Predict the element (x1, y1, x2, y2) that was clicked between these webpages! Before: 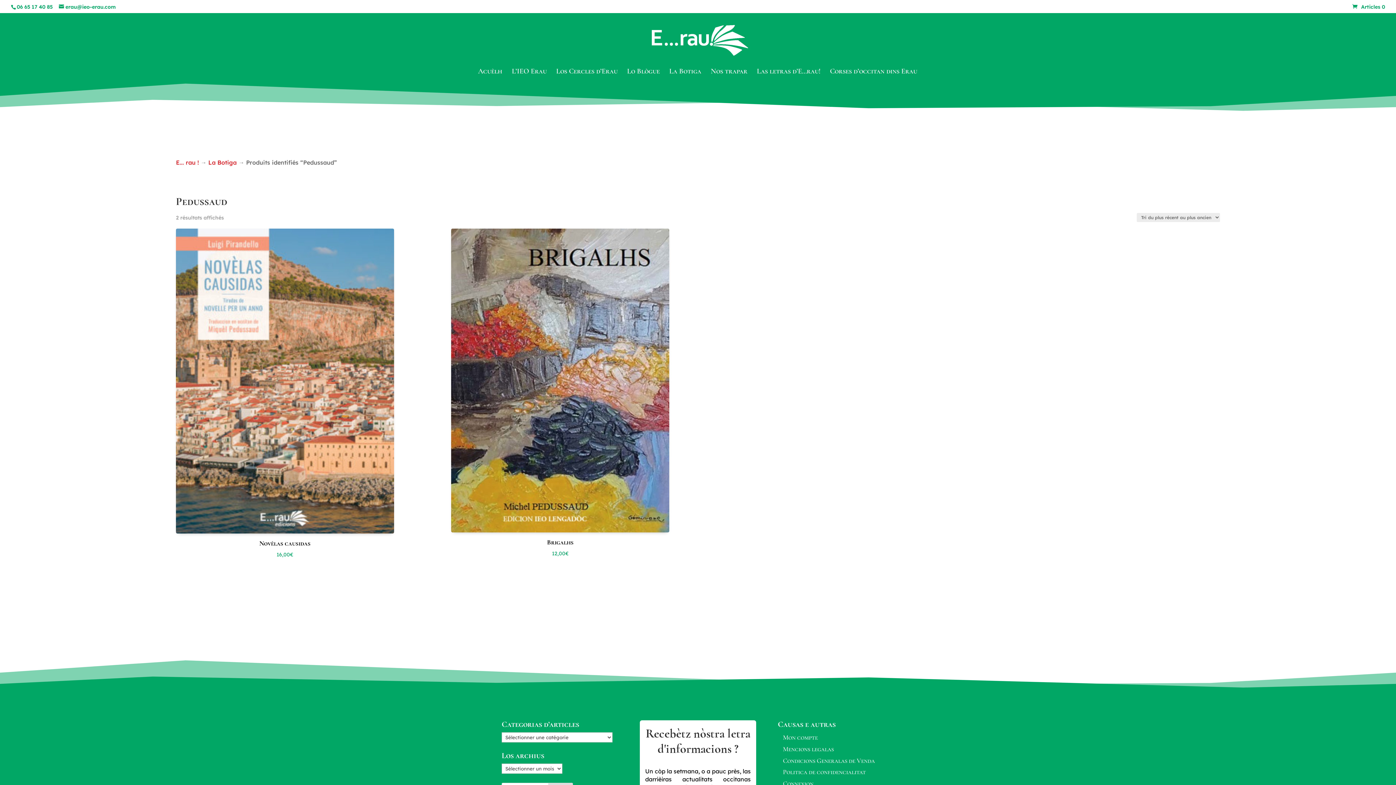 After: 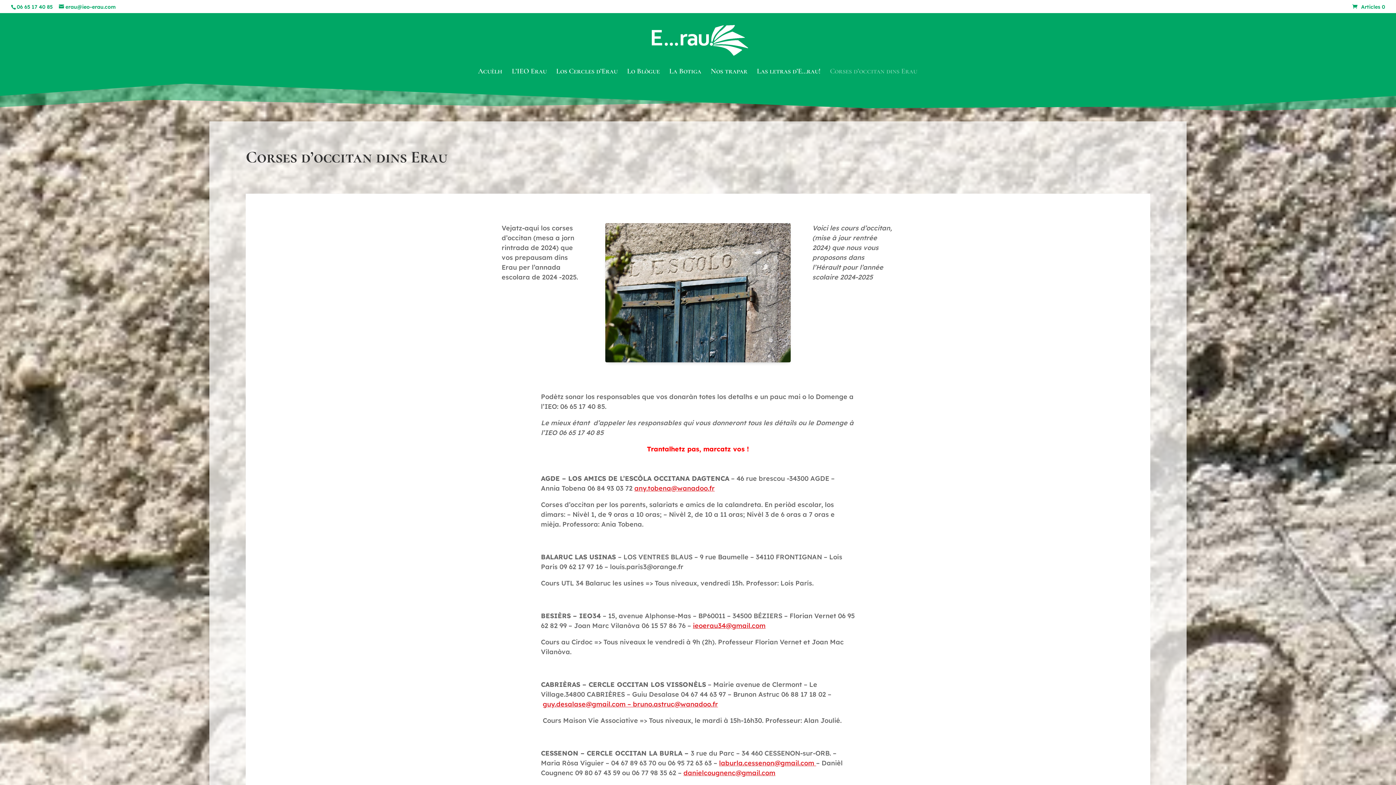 Action: bbox: (830, 68, 917, 83) label: Corses d’occitan dins Erau